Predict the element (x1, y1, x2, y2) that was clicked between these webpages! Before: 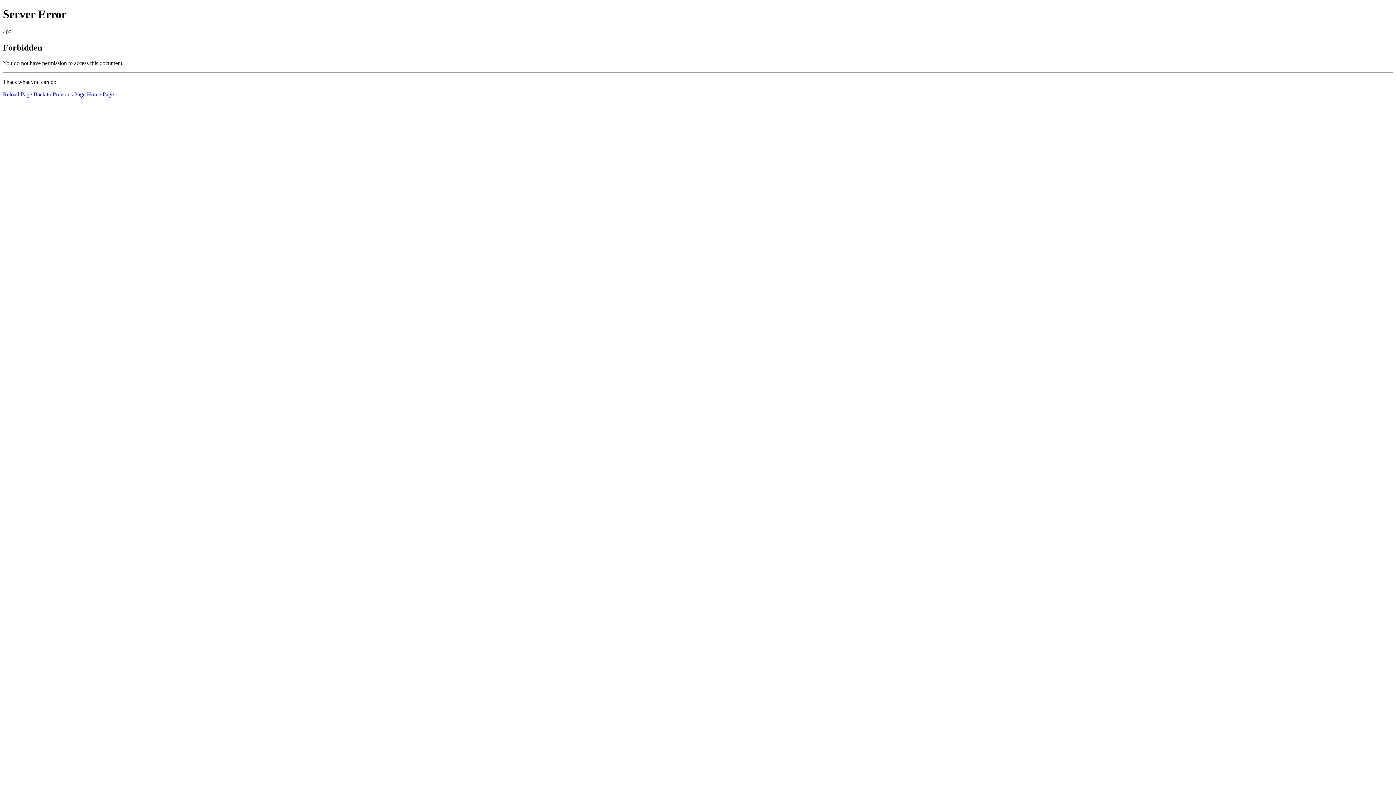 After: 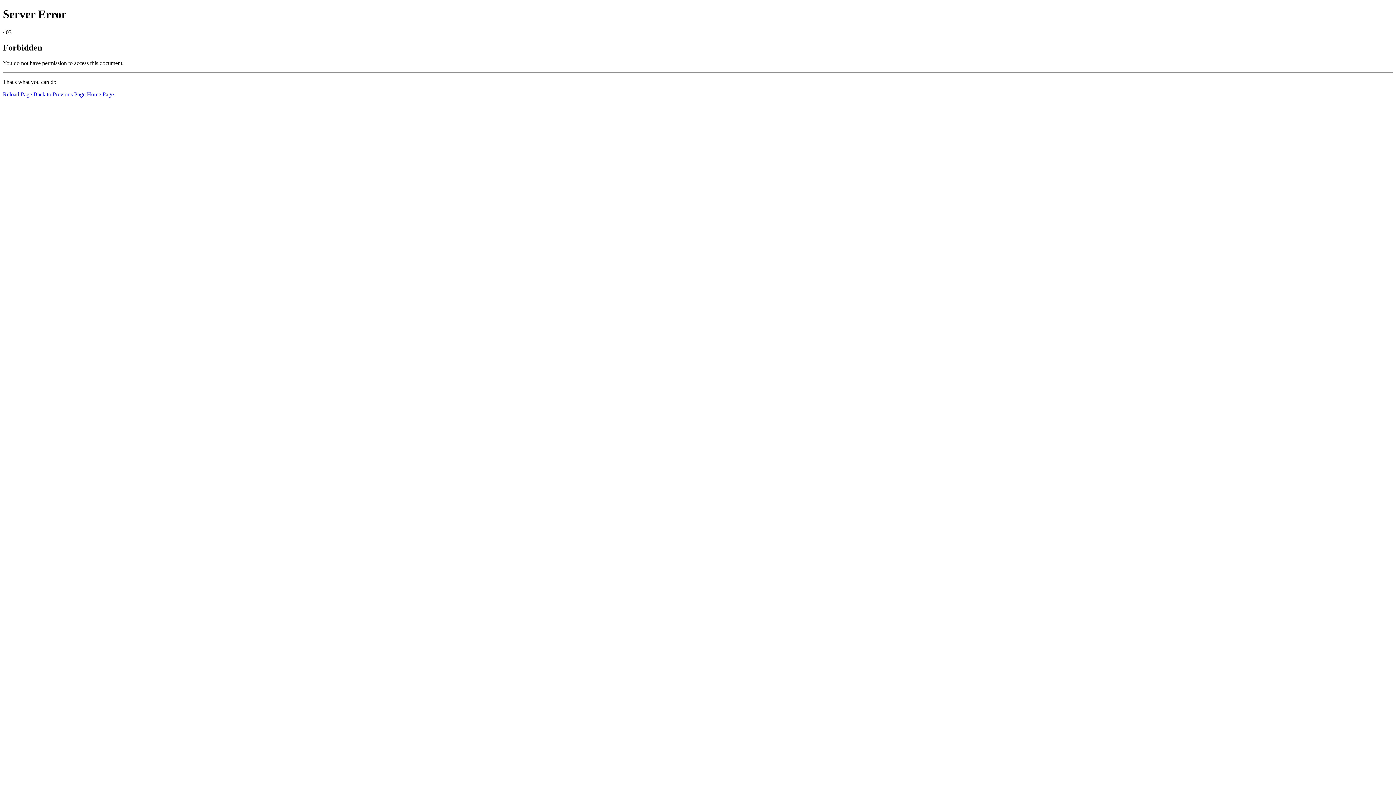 Action: label: Home Page bbox: (86, 91, 113, 97)